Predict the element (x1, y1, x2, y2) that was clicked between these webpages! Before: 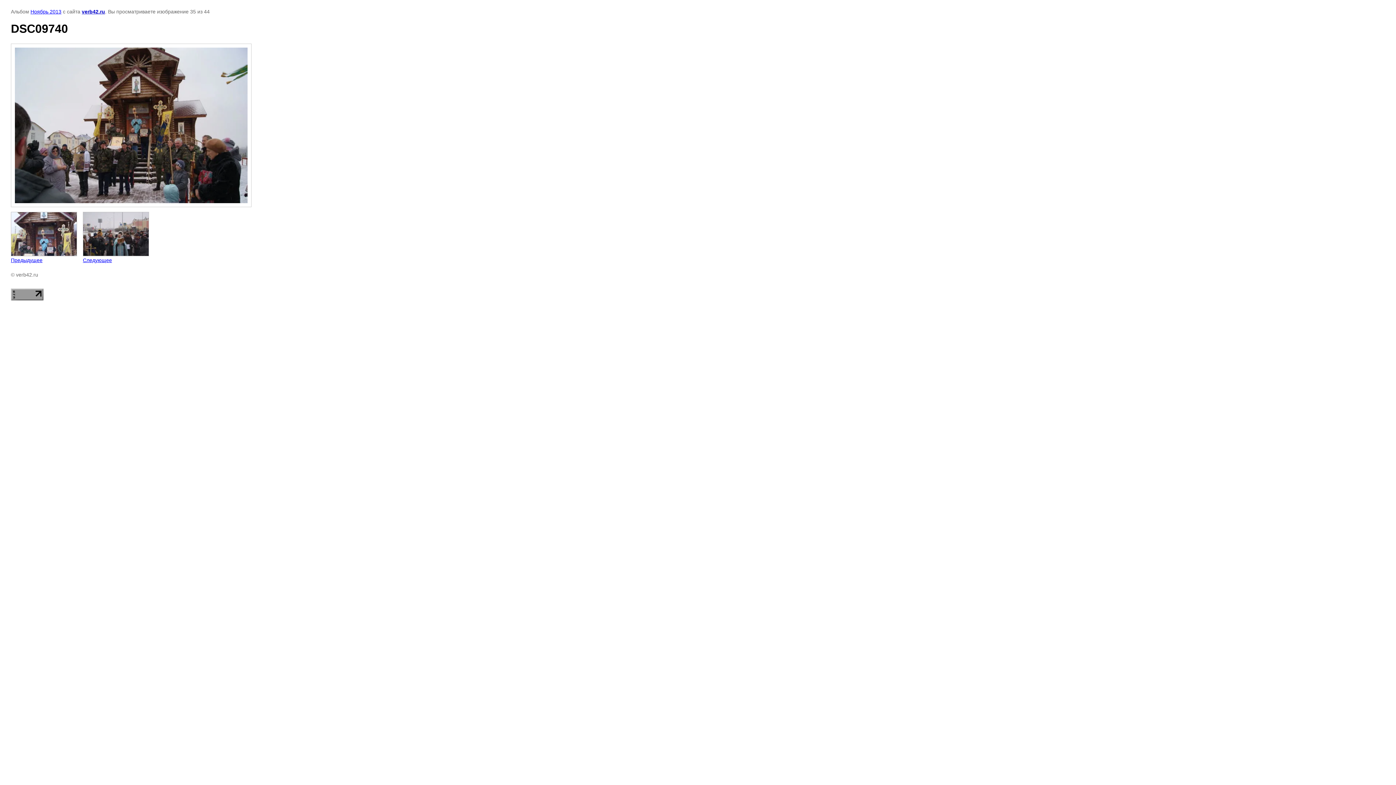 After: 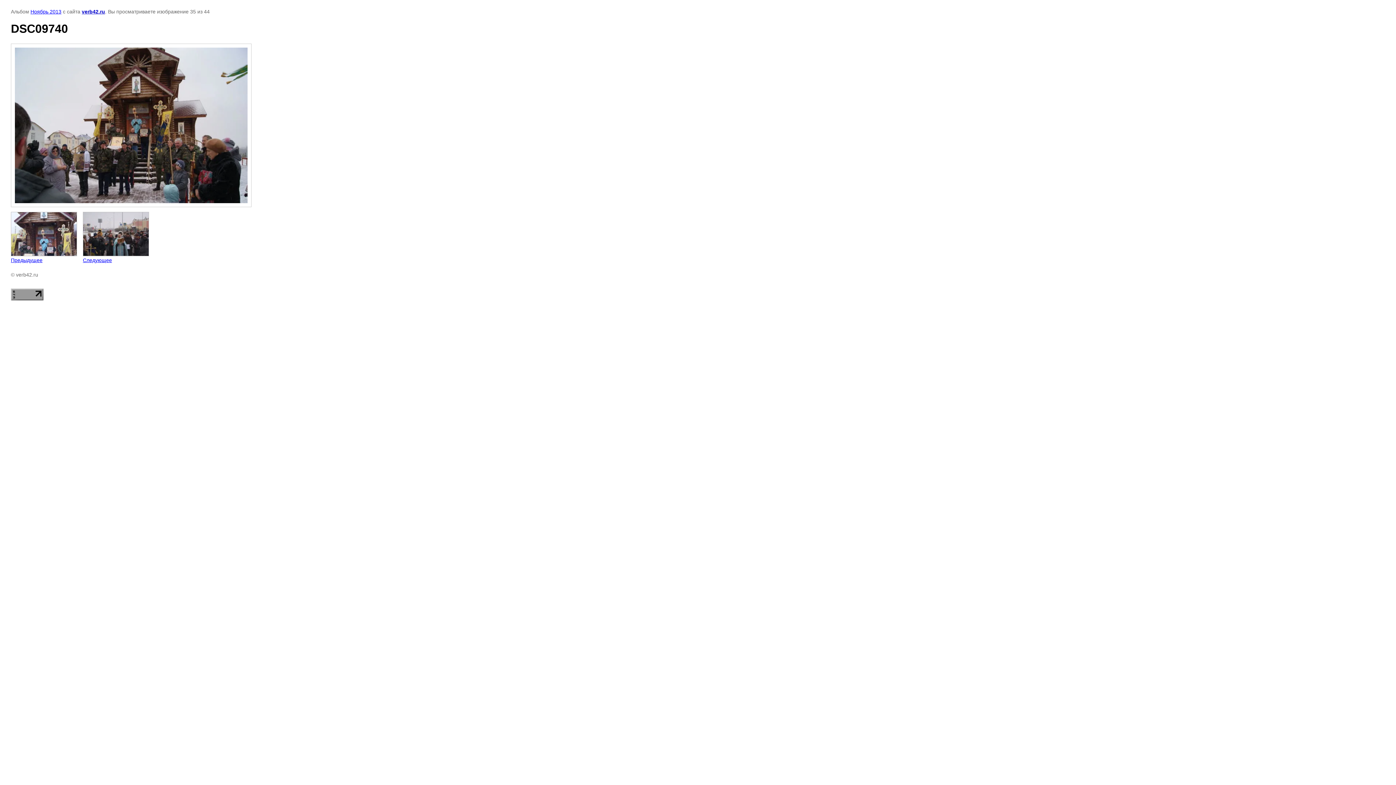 Action: bbox: (10, 295, 43, 301)